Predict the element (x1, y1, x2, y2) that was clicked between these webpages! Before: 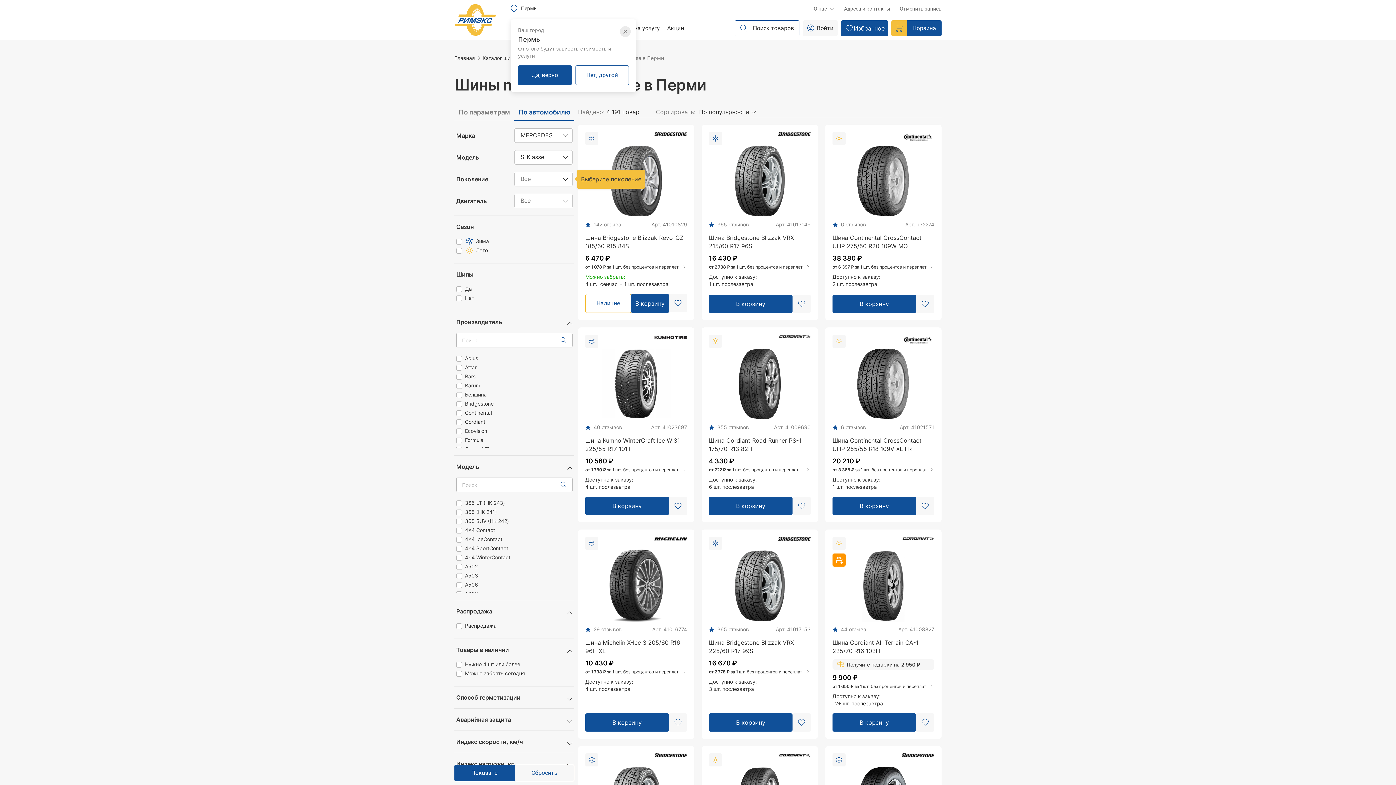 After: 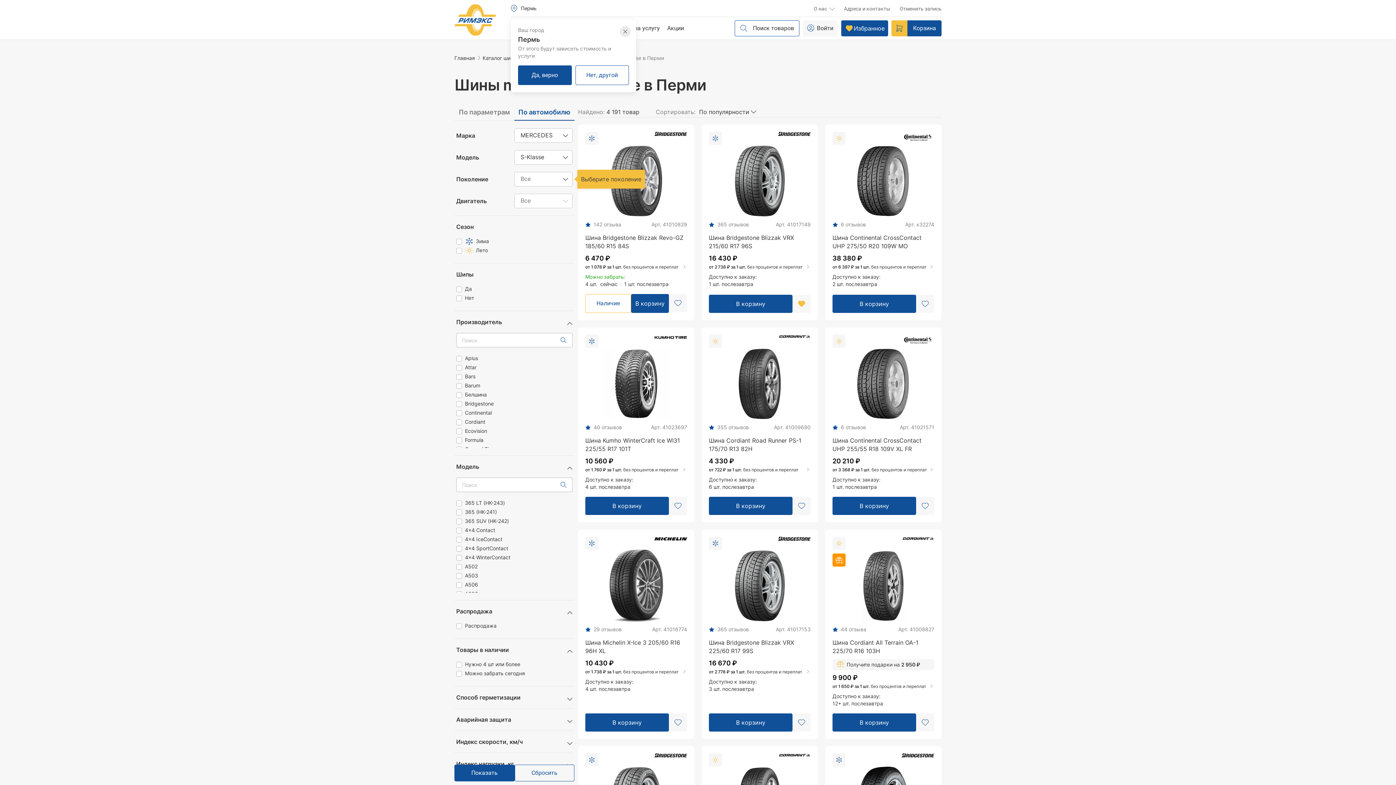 Action: bbox: (792, 294, 810, 313)